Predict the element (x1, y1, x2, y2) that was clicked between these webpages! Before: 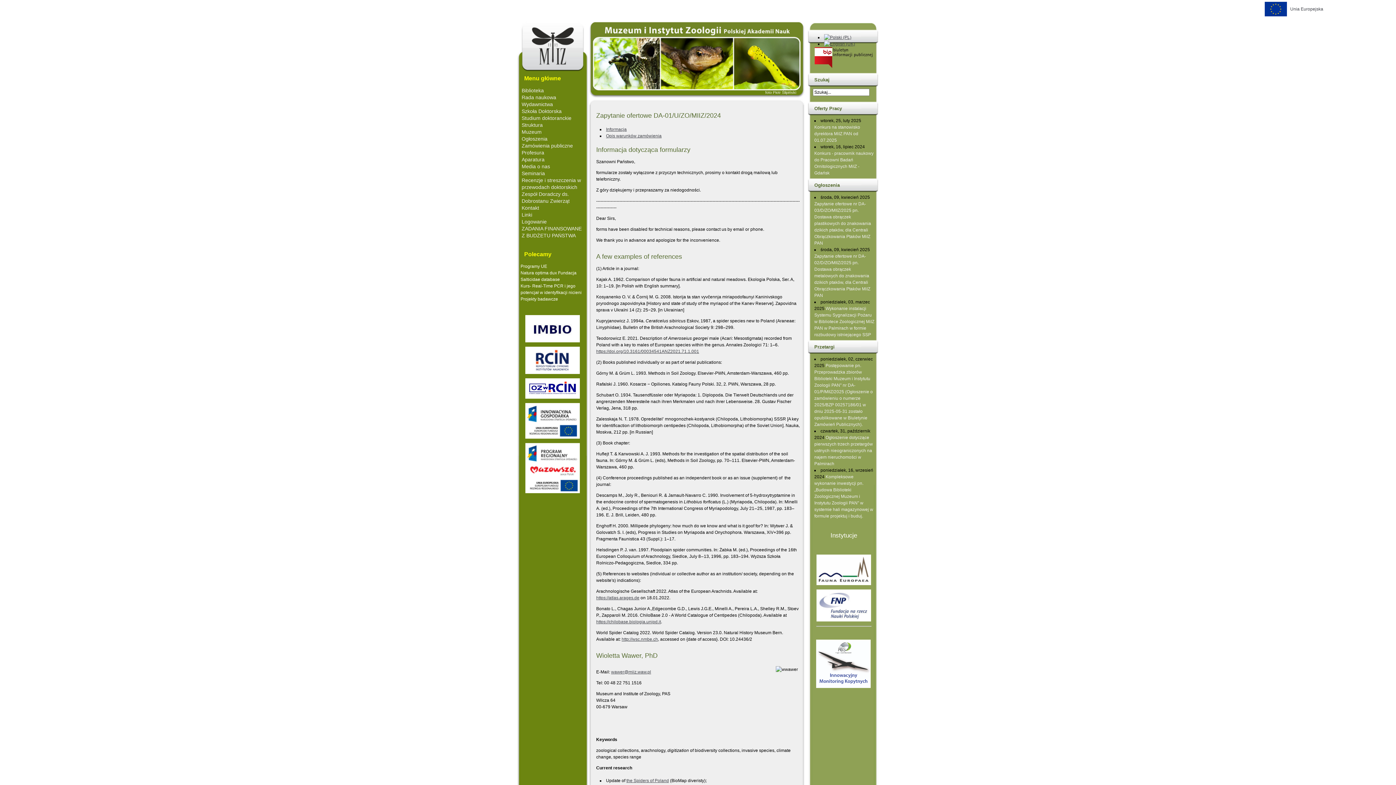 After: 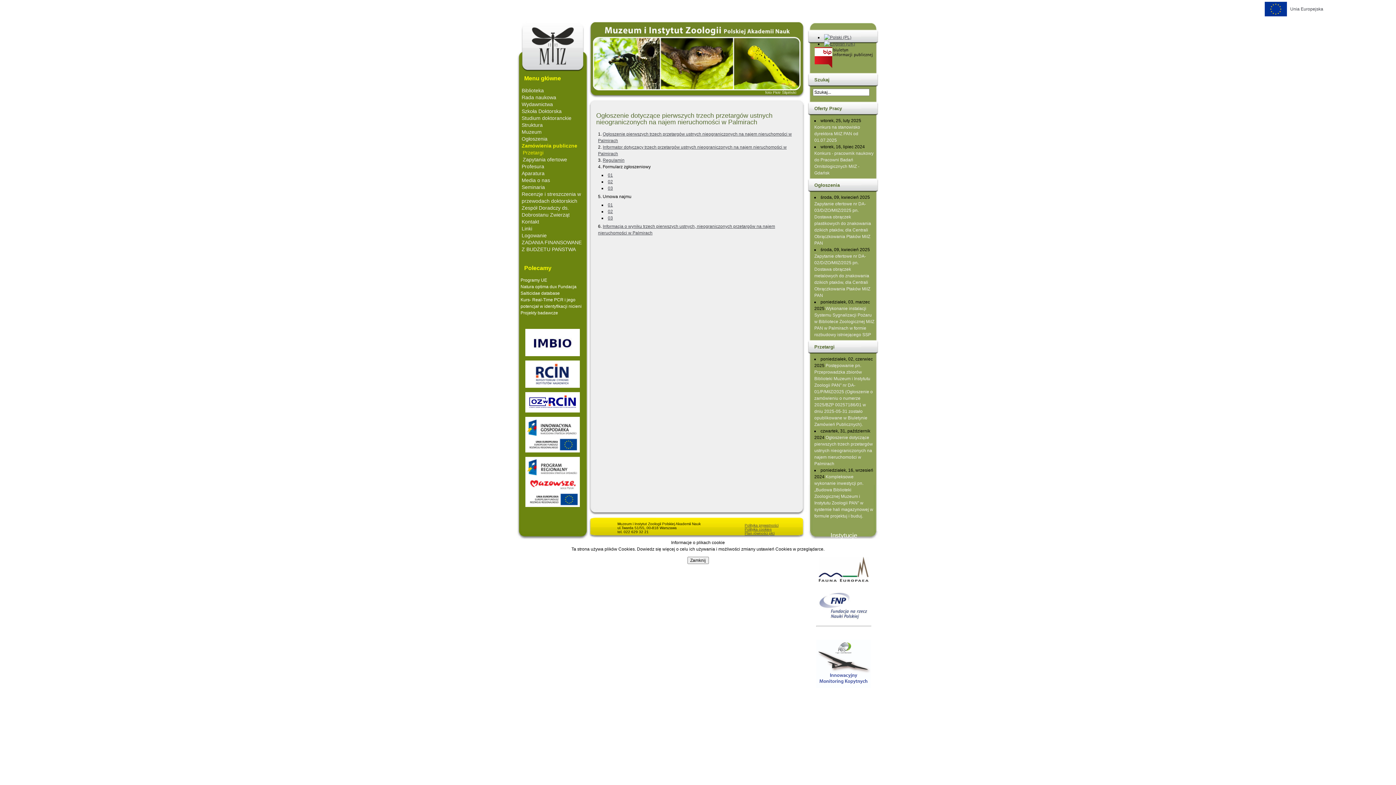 Action: bbox: (814, 435, 873, 466) label: Ogłoszenie dotyczące pierwszych trzech przetargów ustnych nieograniczonych na najem nieruchomości w Palmirach